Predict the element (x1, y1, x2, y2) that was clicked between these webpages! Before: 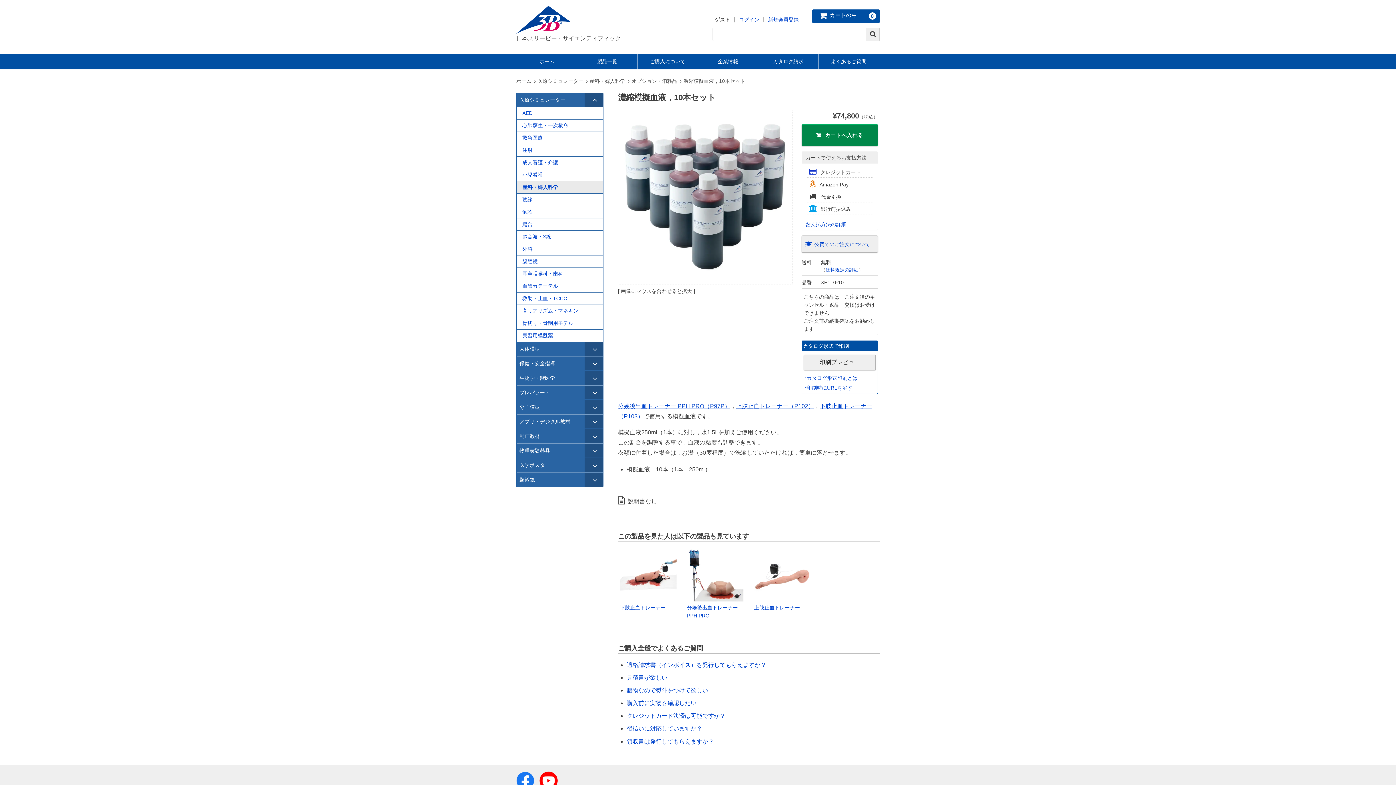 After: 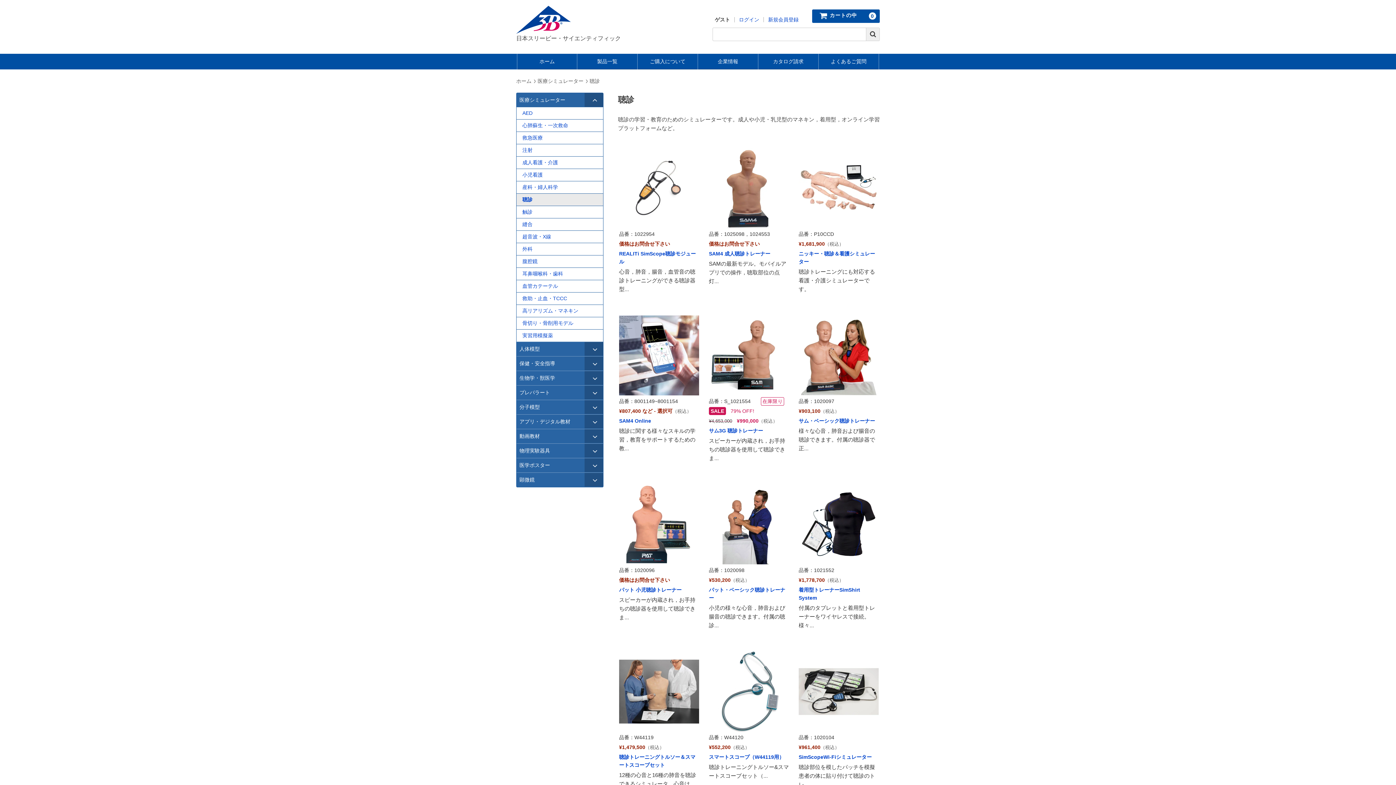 Action: bbox: (516, 193, 603, 205) label: 聴診